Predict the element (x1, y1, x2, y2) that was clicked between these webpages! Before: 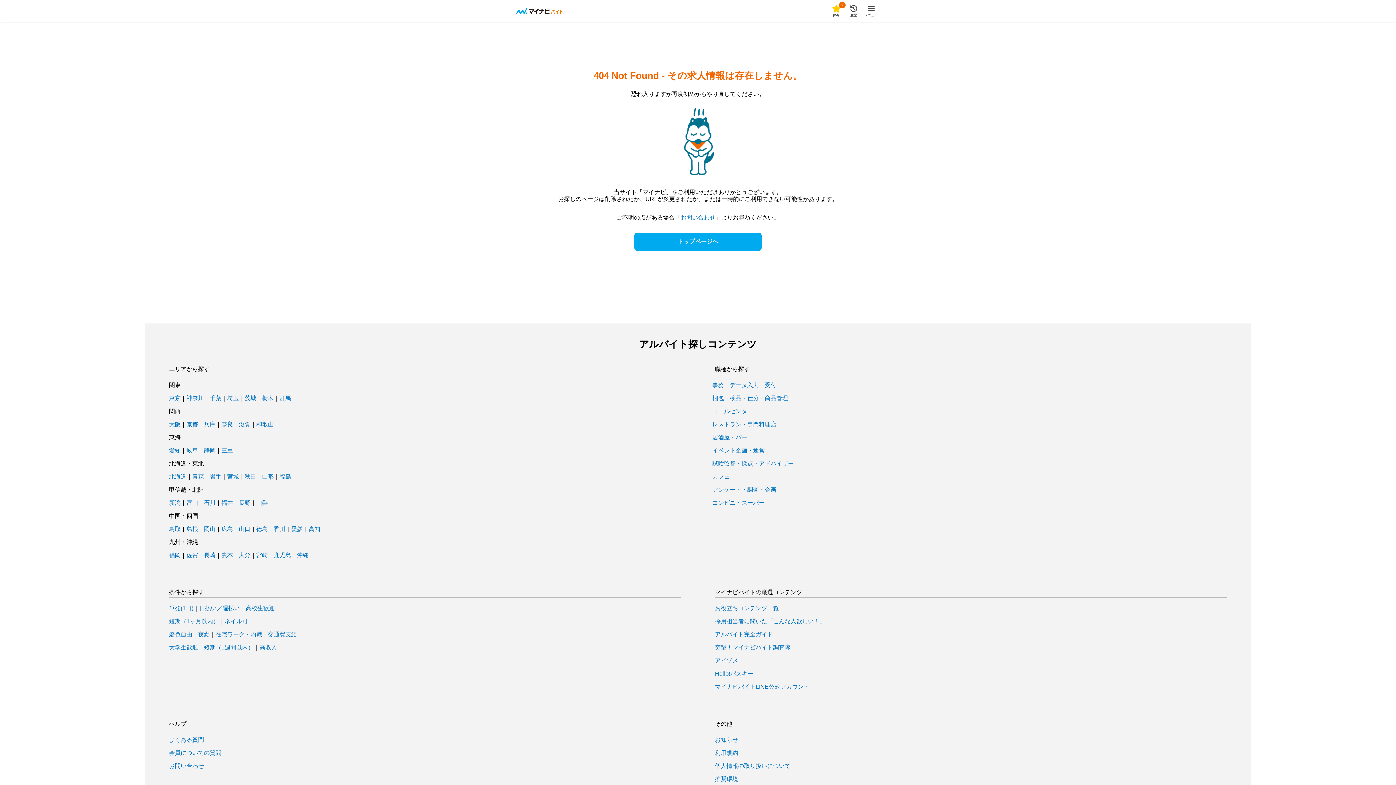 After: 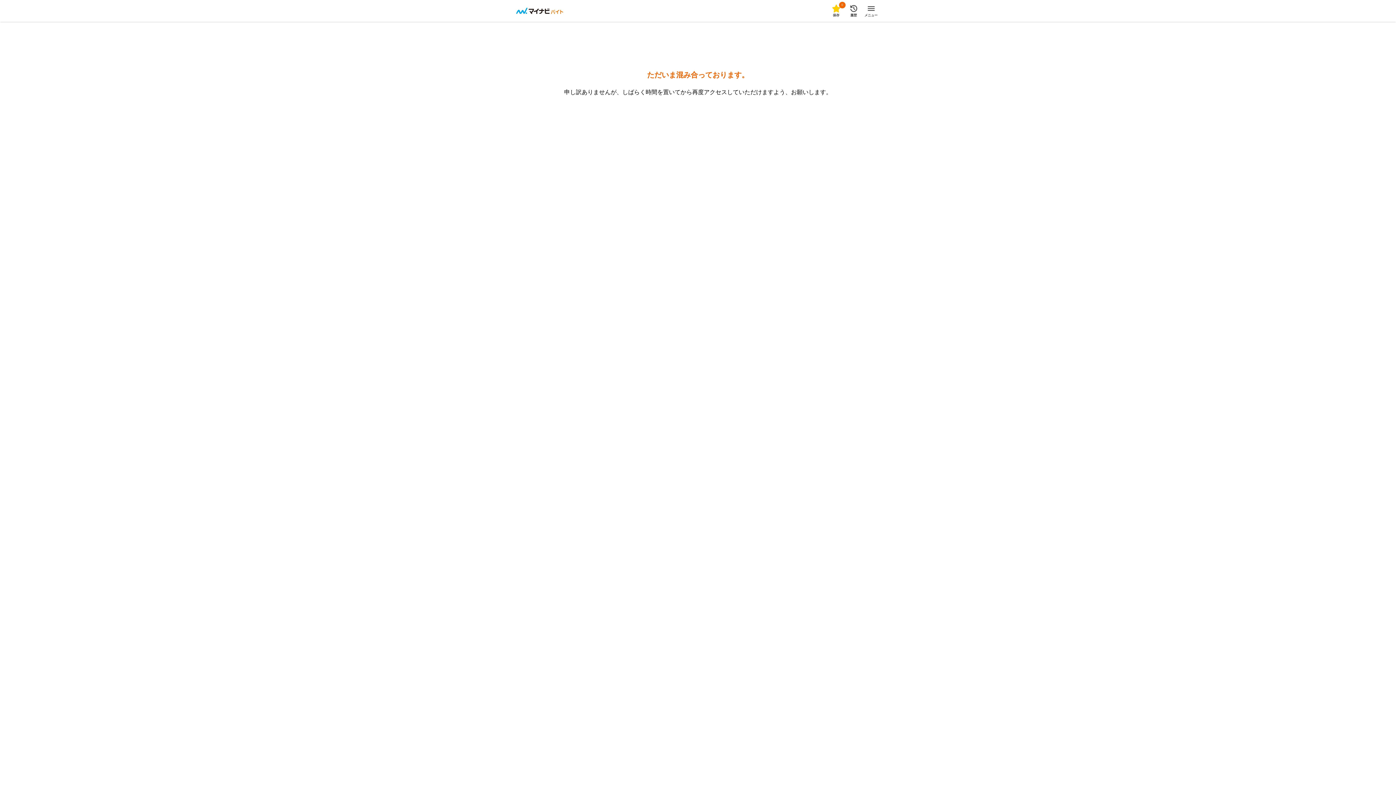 Action: label: 岡山 bbox: (204, 526, 215, 532)